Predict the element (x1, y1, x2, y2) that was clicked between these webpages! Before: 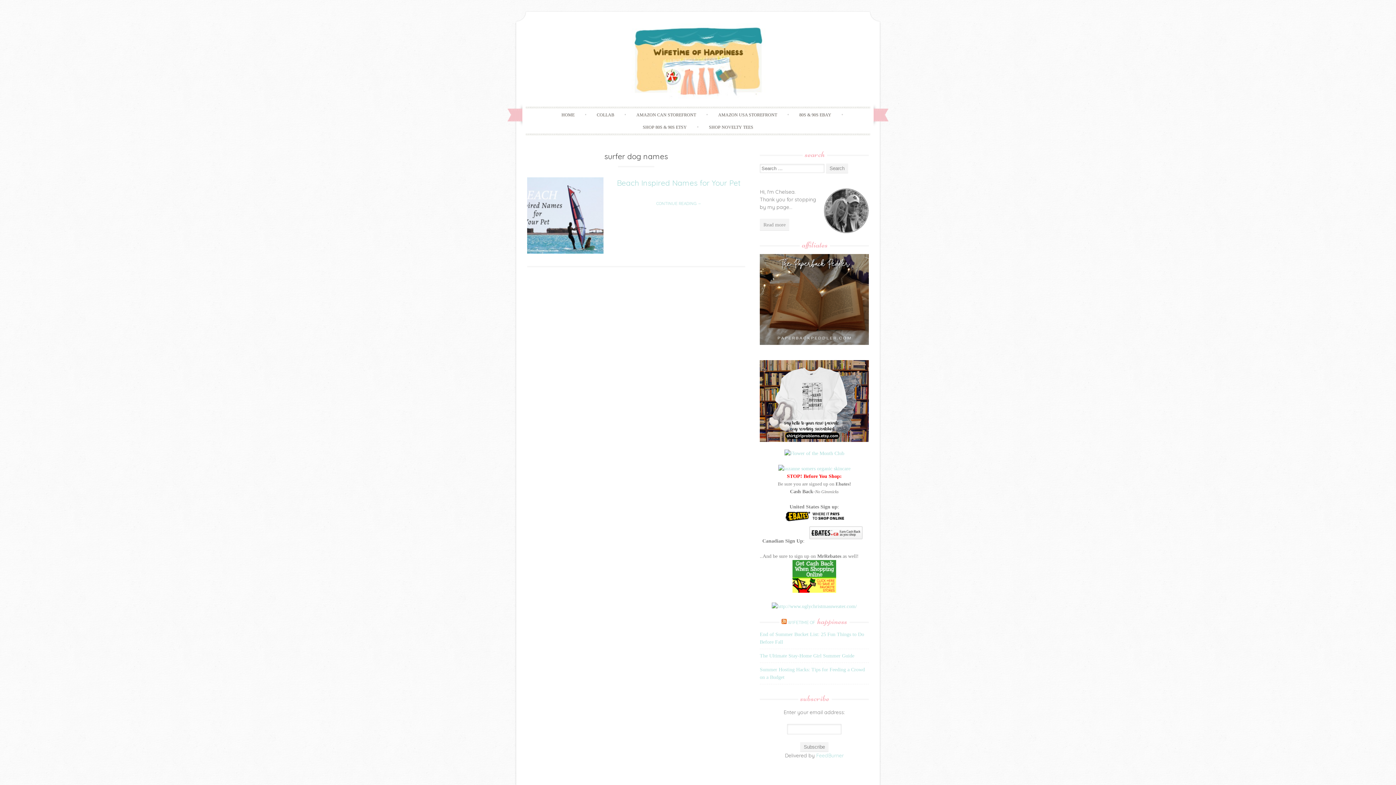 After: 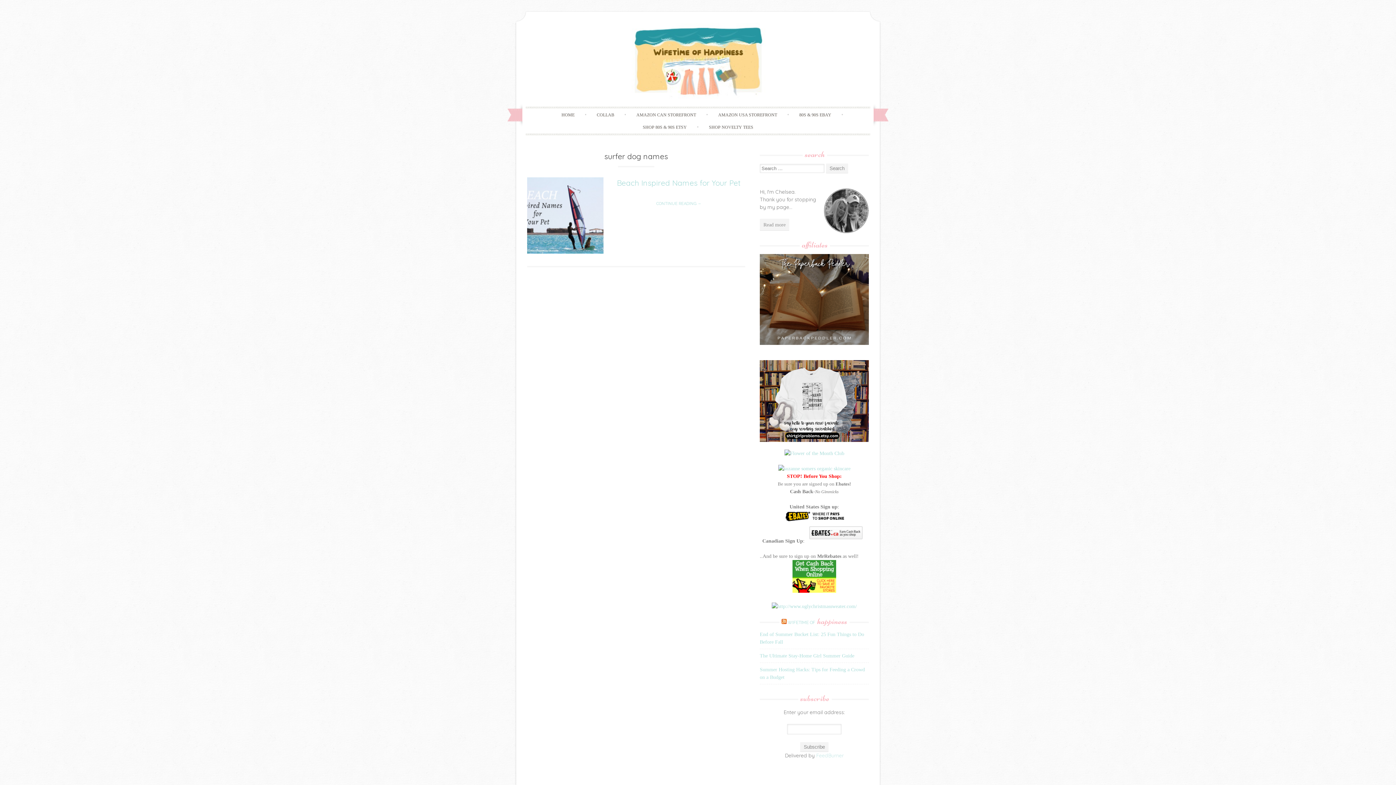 Action: bbox: (816, 752, 844, 759) label: FeedBurner